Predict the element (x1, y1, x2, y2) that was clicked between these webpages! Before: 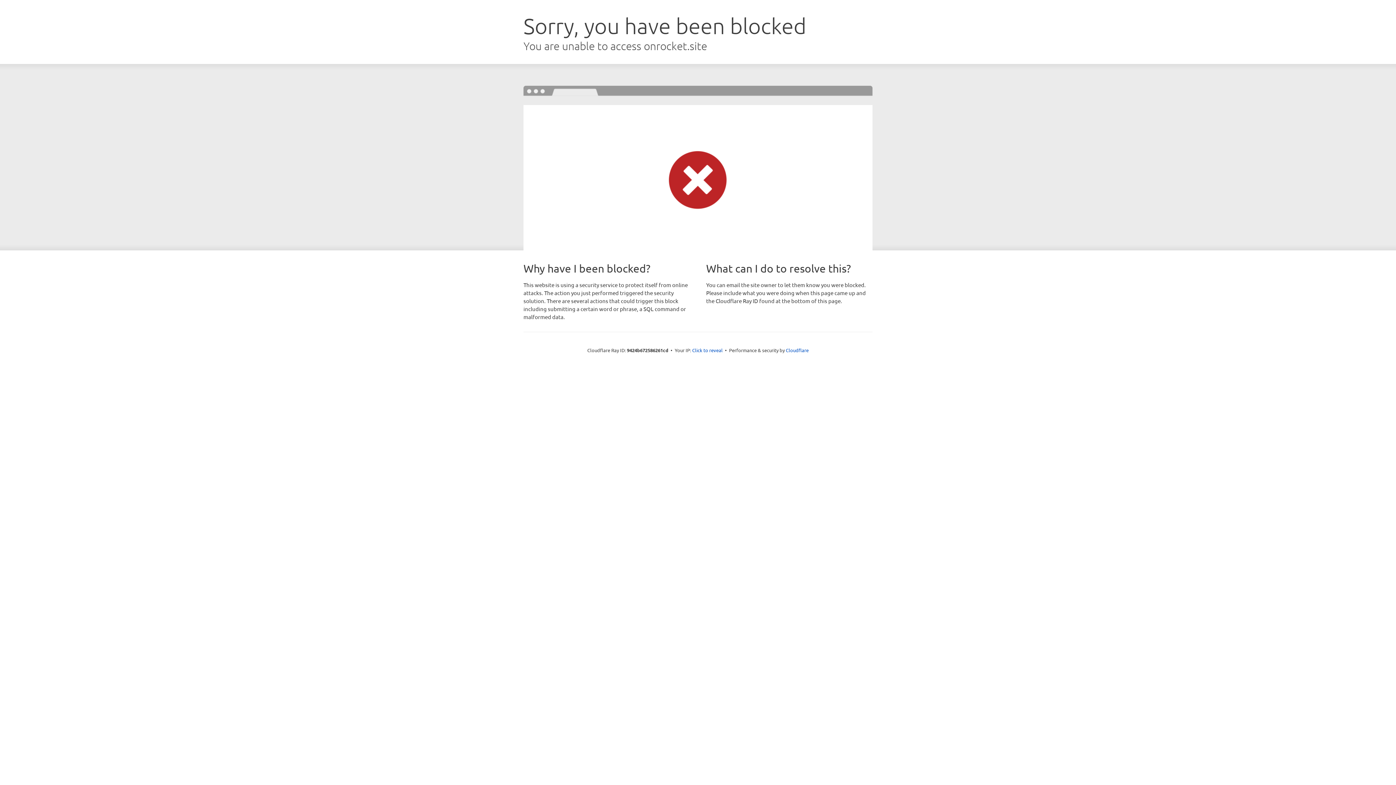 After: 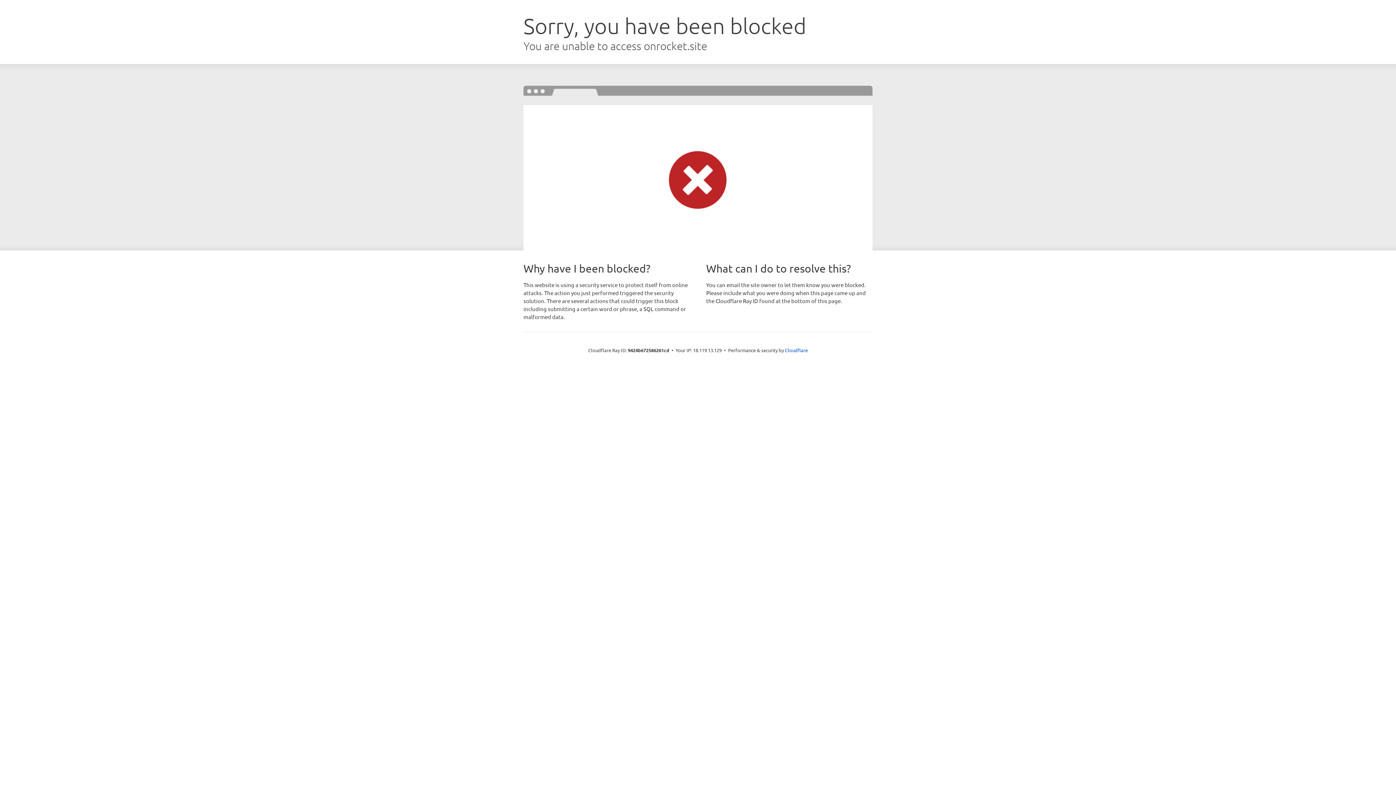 Action: bbox: (692, 346, 722, 353) label: Click to reveal